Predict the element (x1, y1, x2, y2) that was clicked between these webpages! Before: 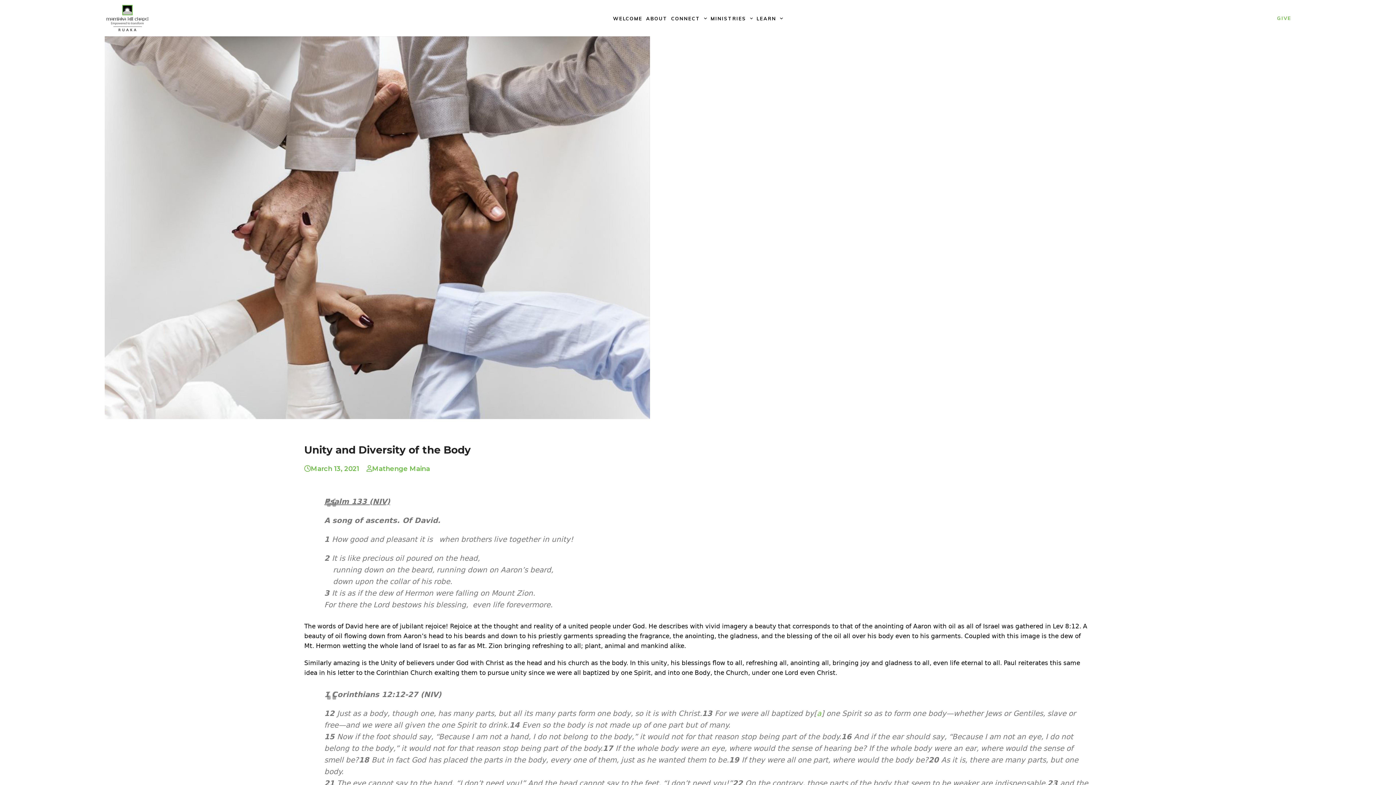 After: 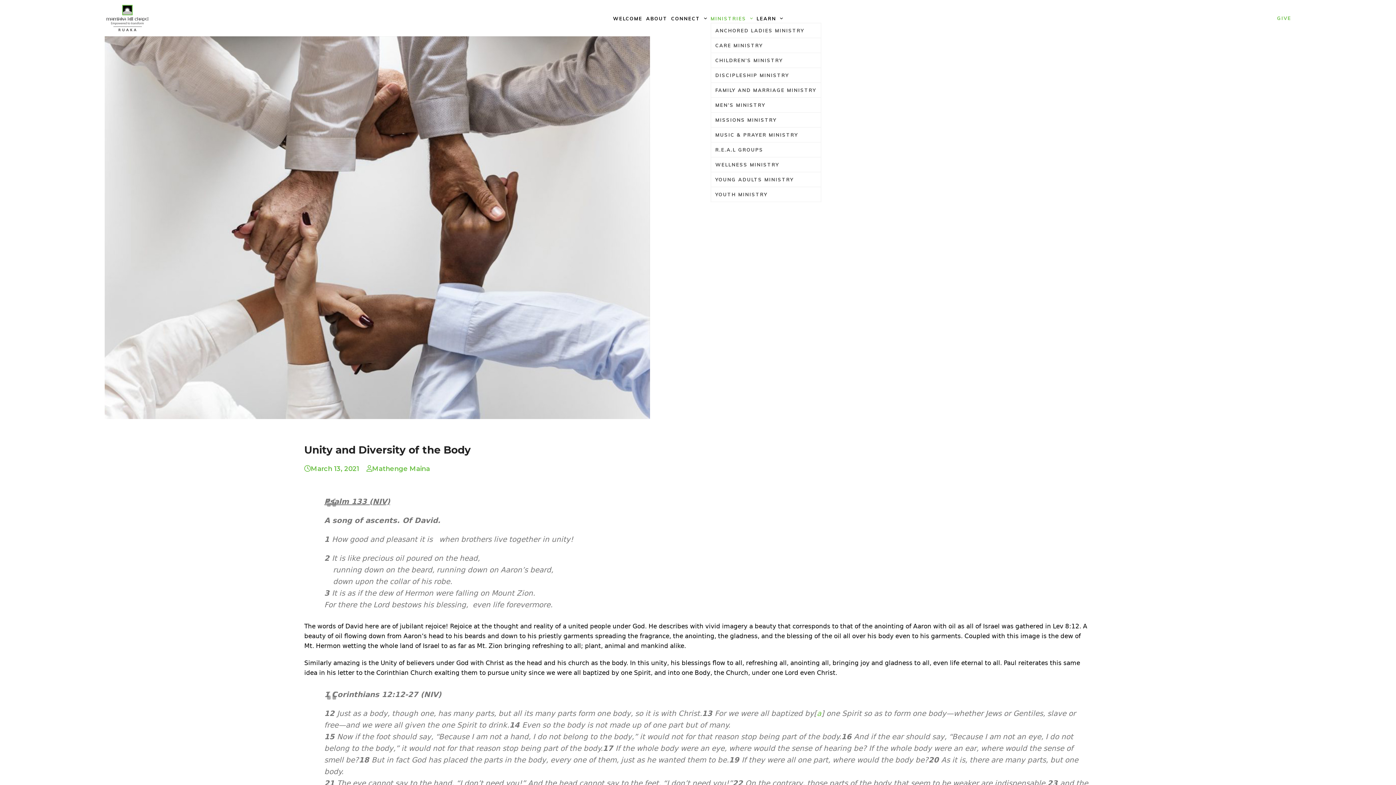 Action: bbox: (710, 13, 753, 22) label: MINISTRIES 